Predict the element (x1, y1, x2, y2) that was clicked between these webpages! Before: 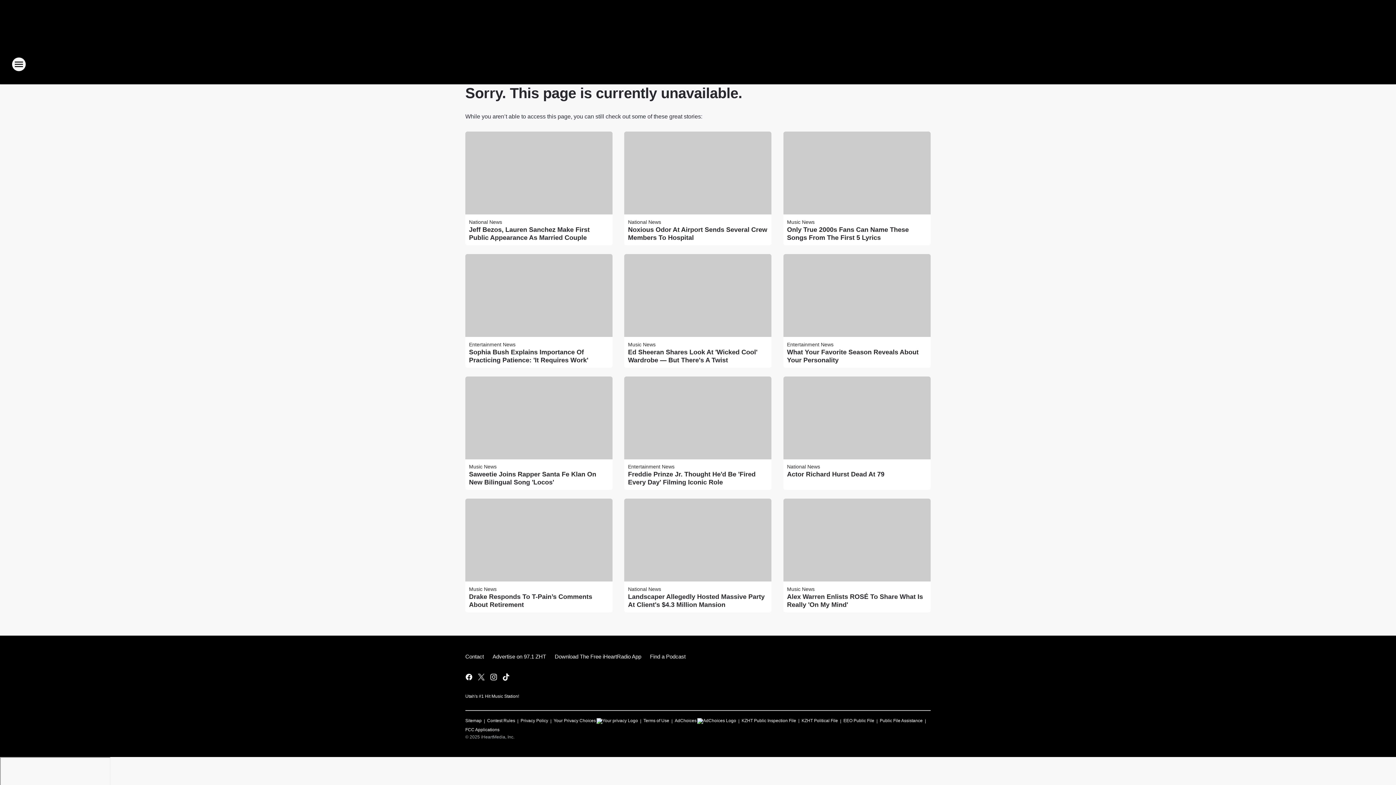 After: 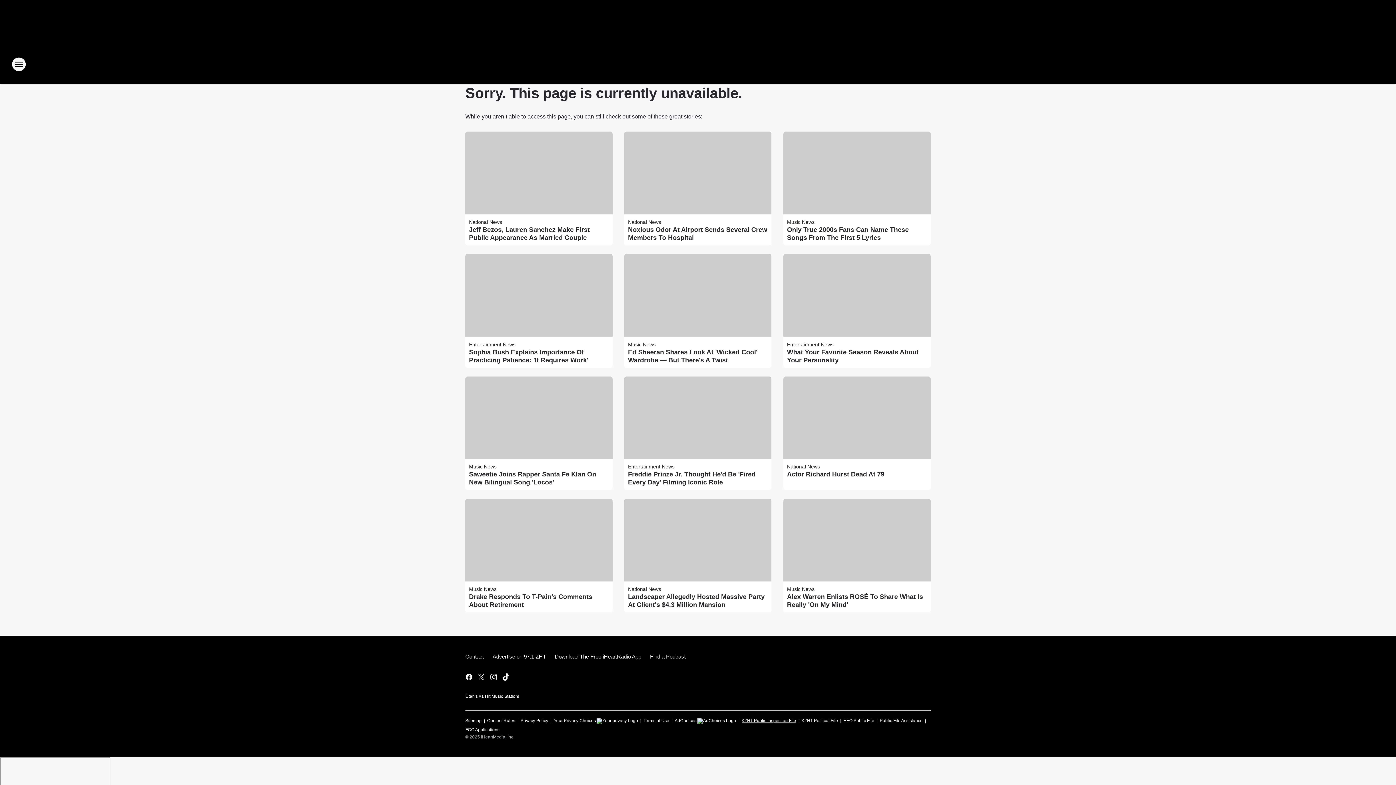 Action: label: KZHT Public Inspection File bbox: (741, 715, 796, 723)